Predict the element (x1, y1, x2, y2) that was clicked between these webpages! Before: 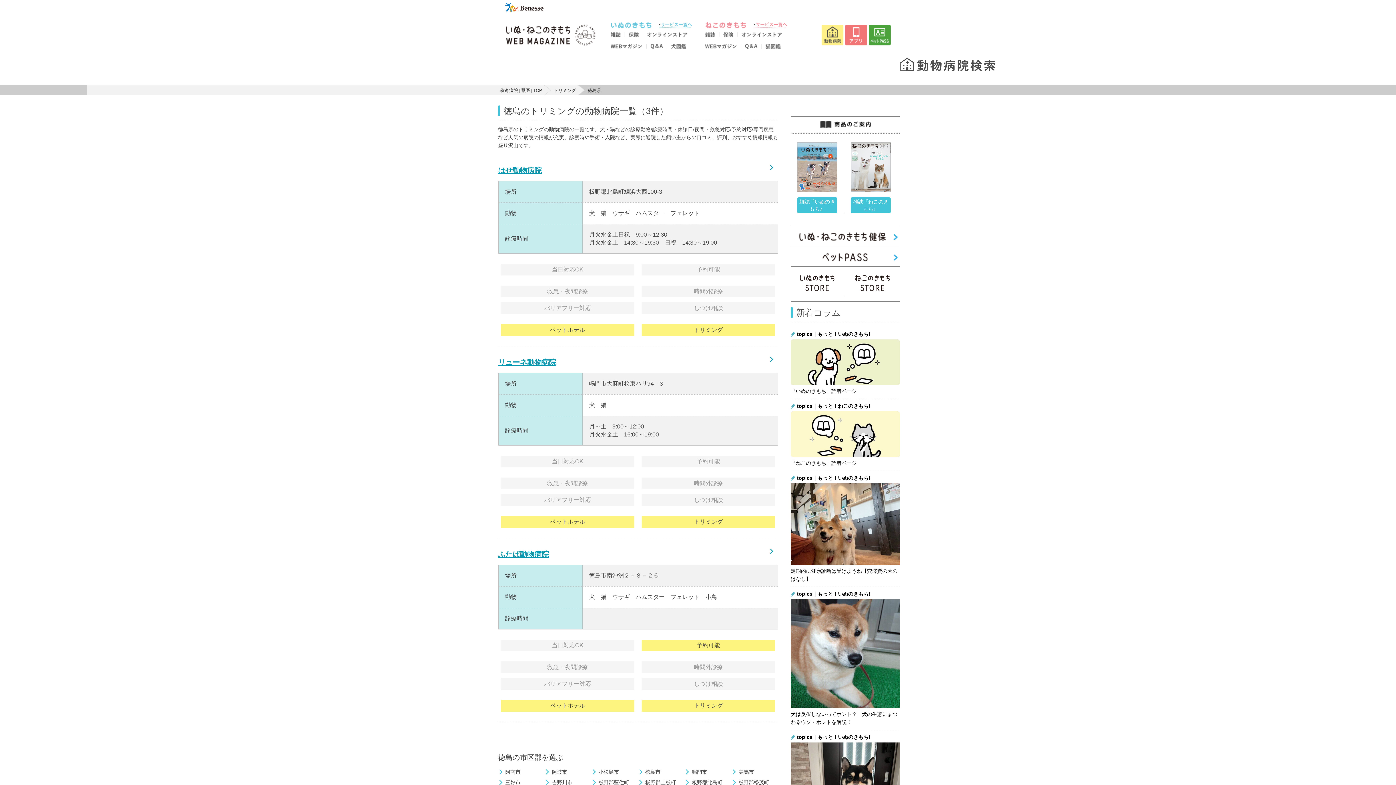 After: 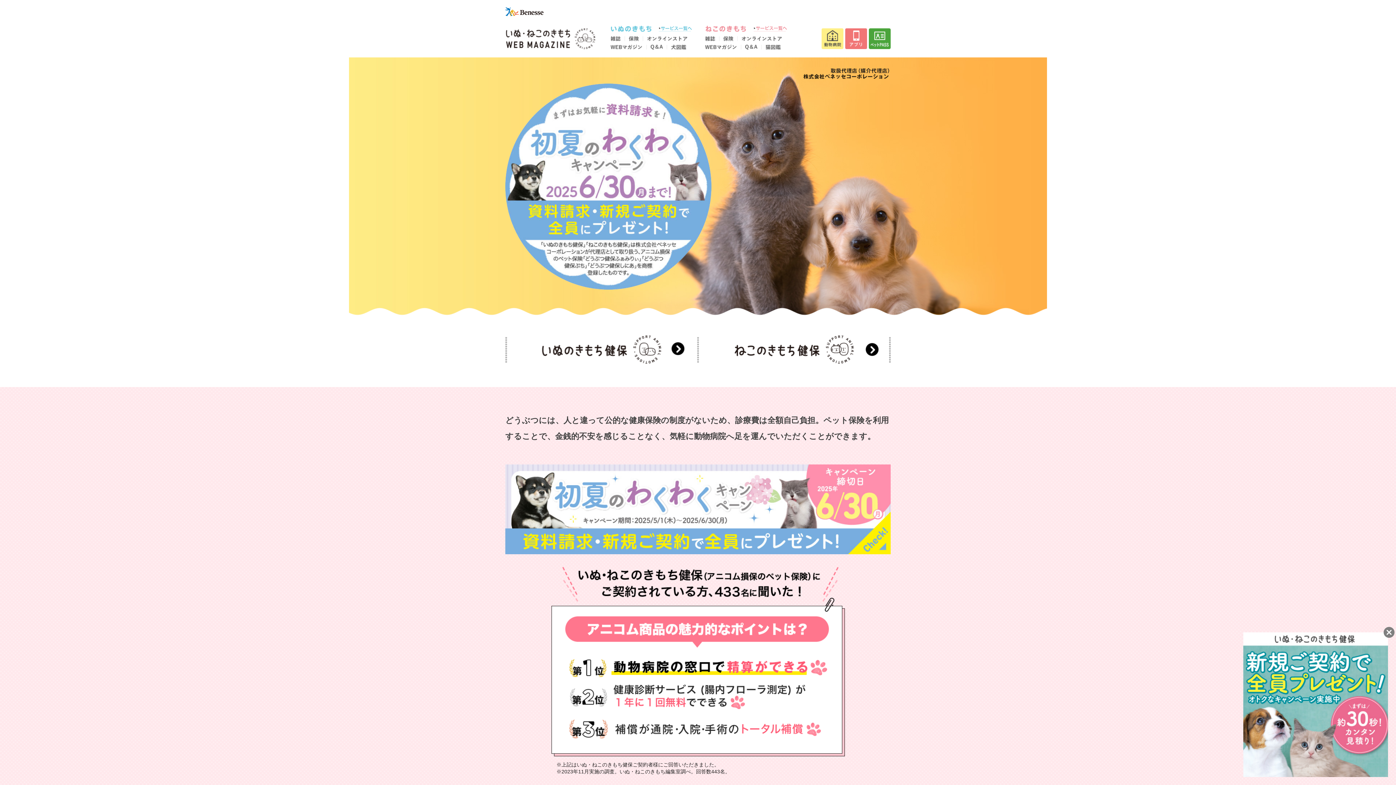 Action: bbox: (790, 243, 900, 248)